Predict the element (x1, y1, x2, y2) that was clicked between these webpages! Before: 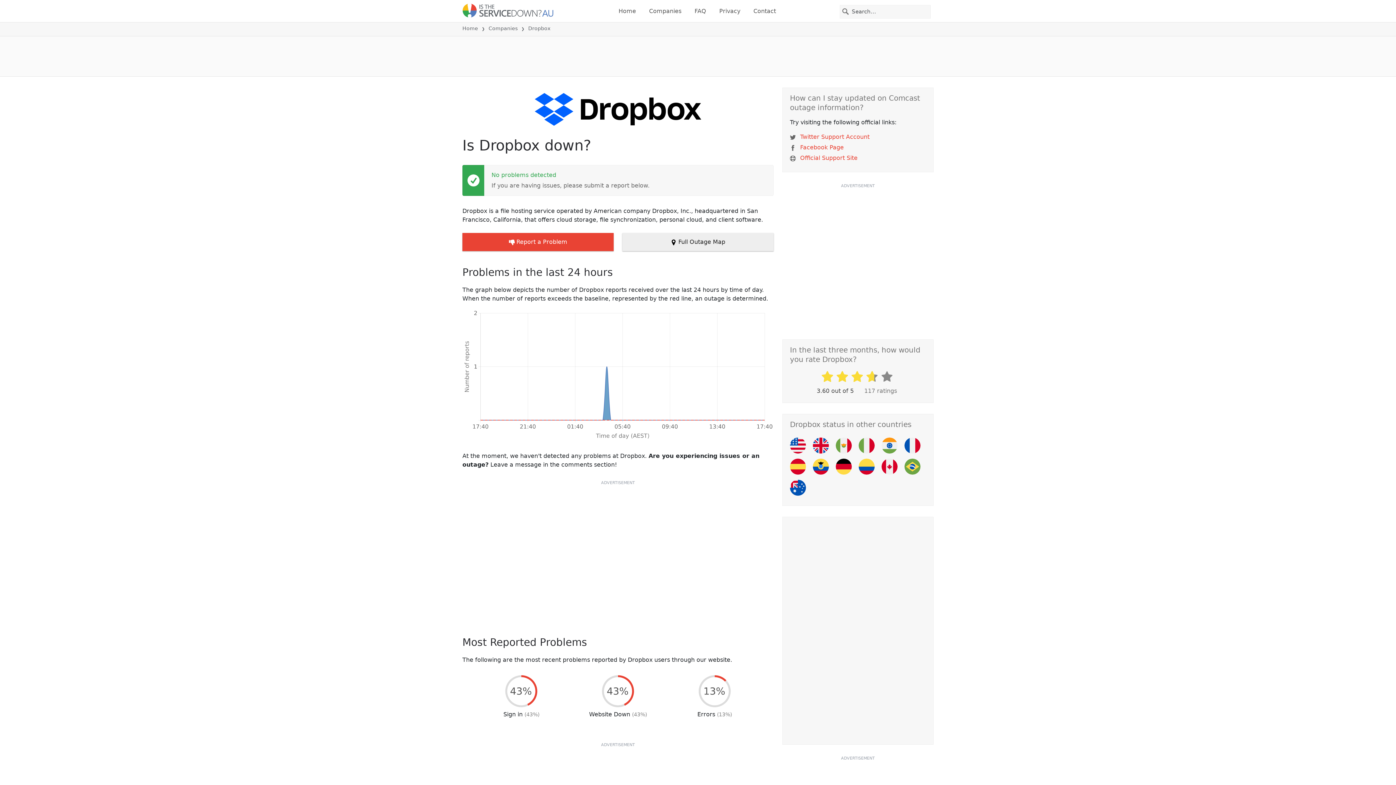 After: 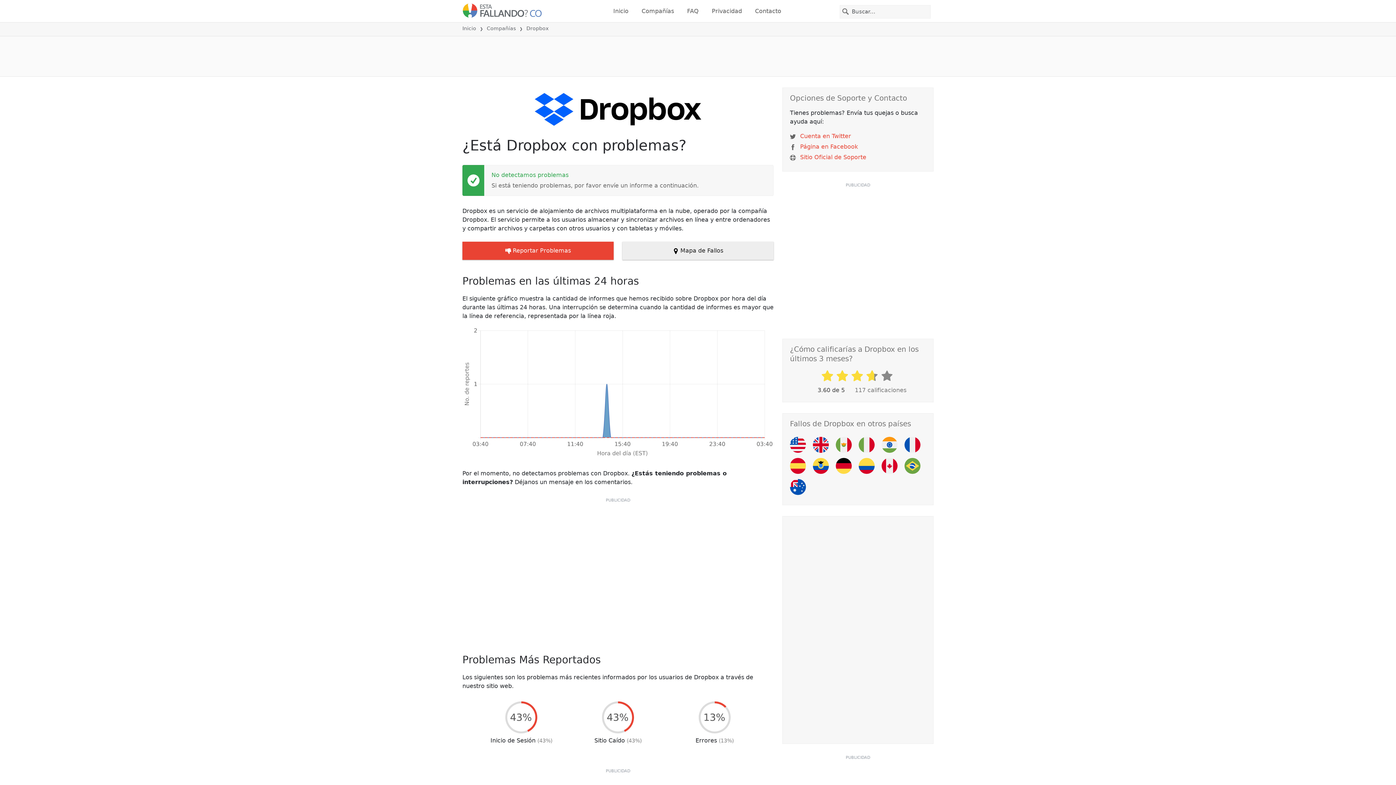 Action: bbox: (858, 458, 874, 474)